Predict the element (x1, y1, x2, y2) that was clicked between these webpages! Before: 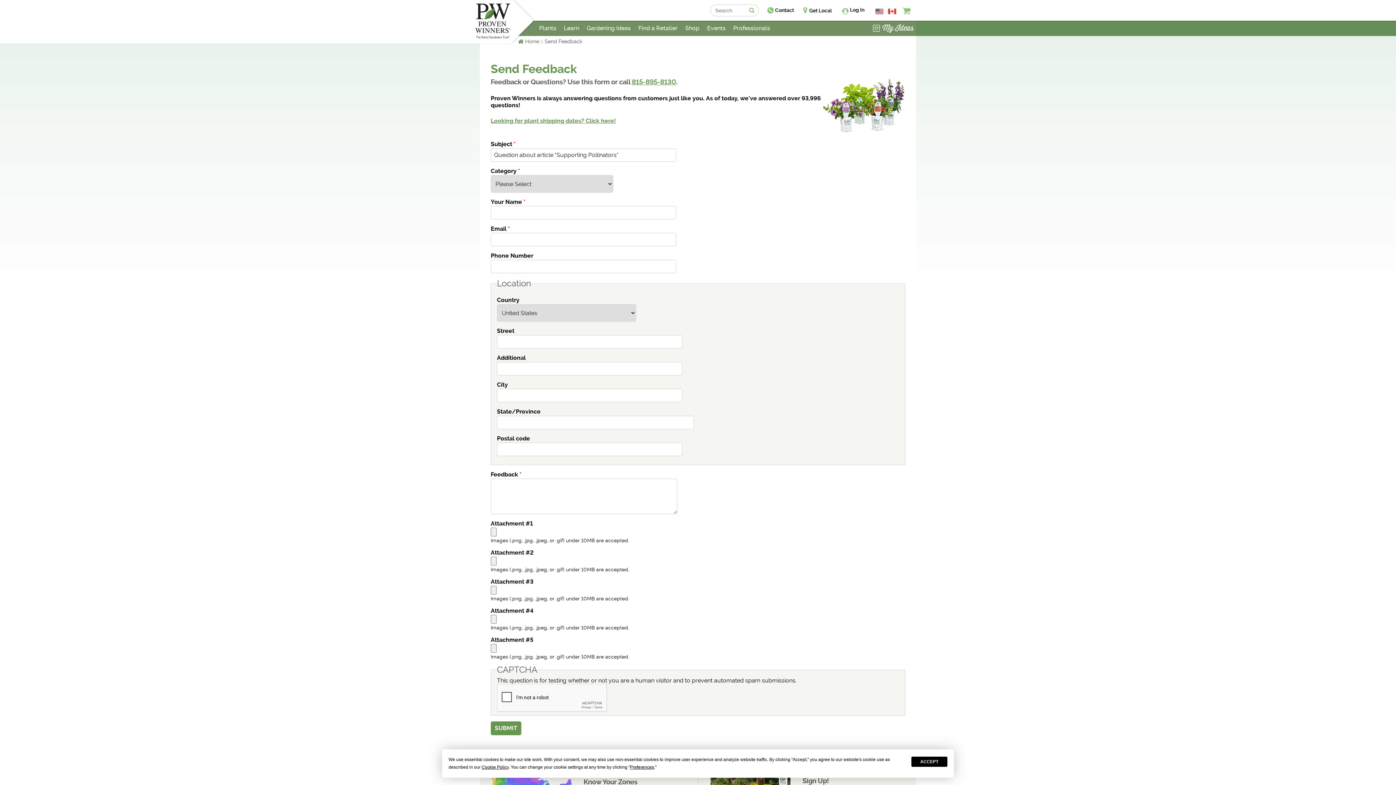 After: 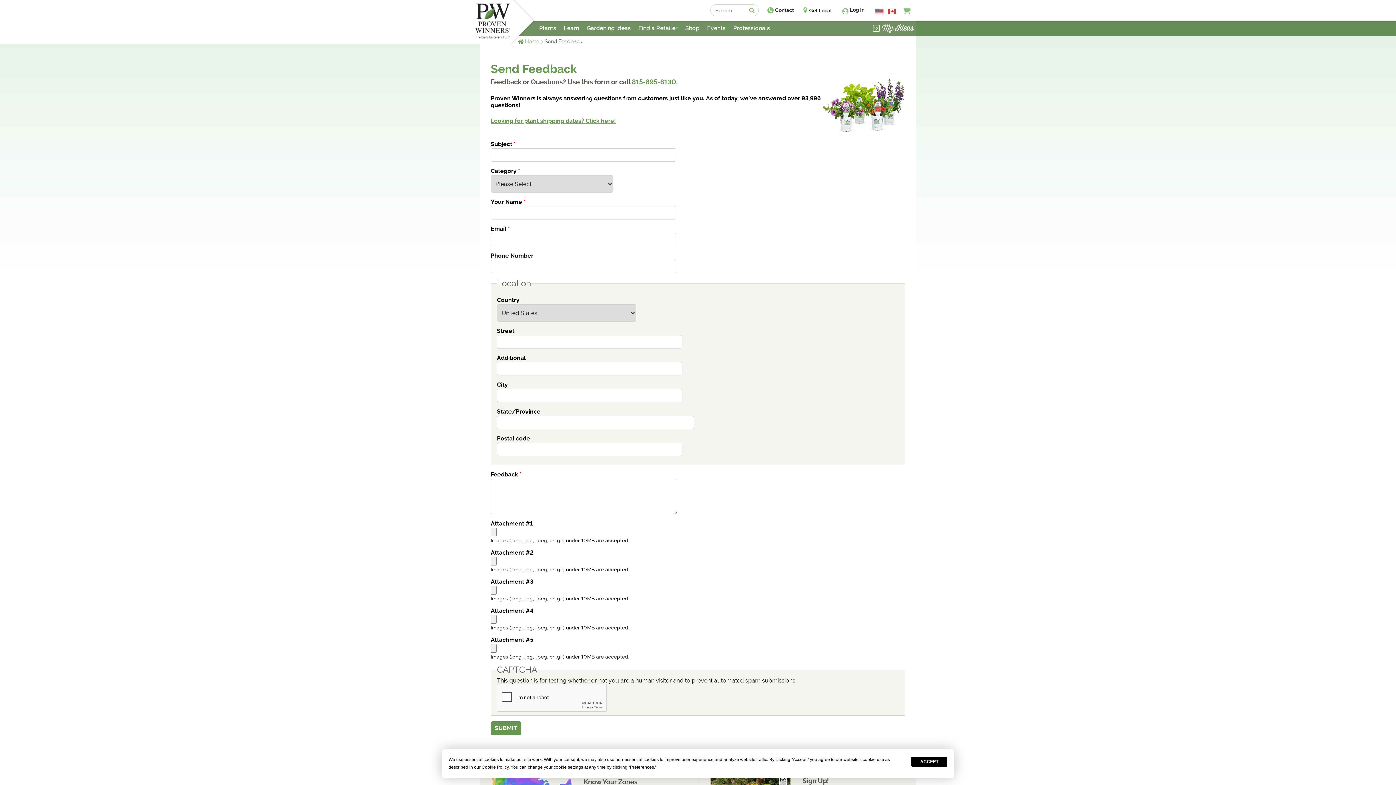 Action: label:  Contact bbox: (758, 7, 794, 13)